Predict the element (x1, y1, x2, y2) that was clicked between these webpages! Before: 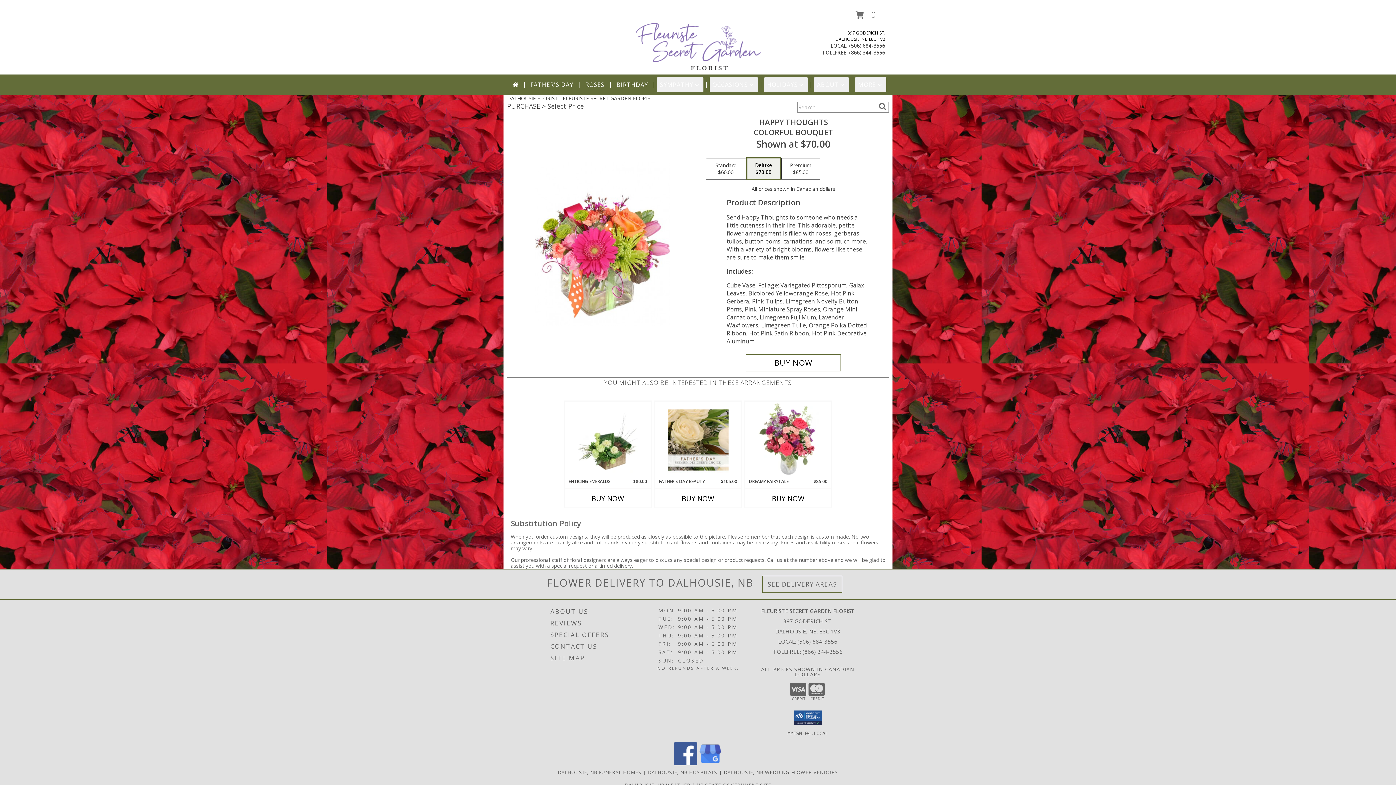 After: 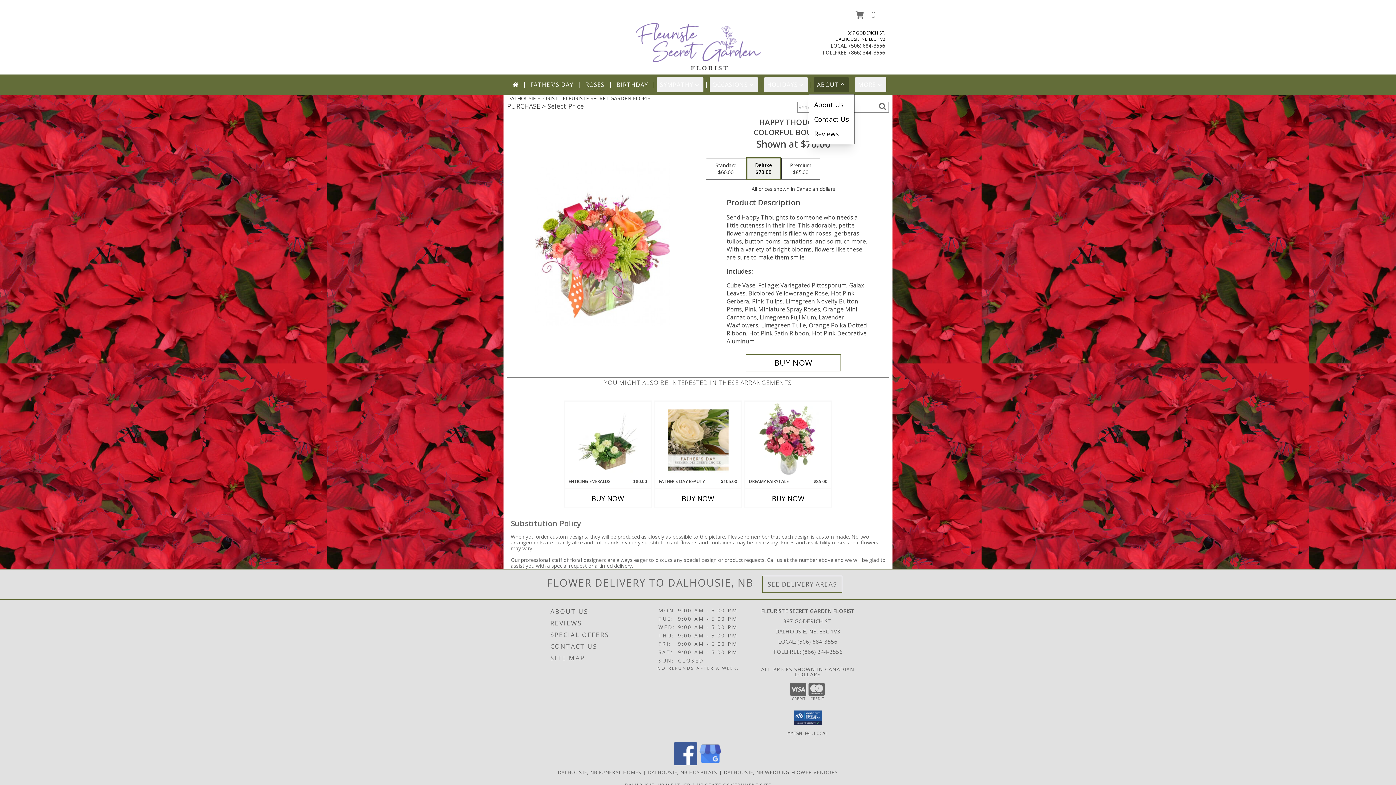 Action: label: ABOUT bbox: (814, 77, 849, 92)